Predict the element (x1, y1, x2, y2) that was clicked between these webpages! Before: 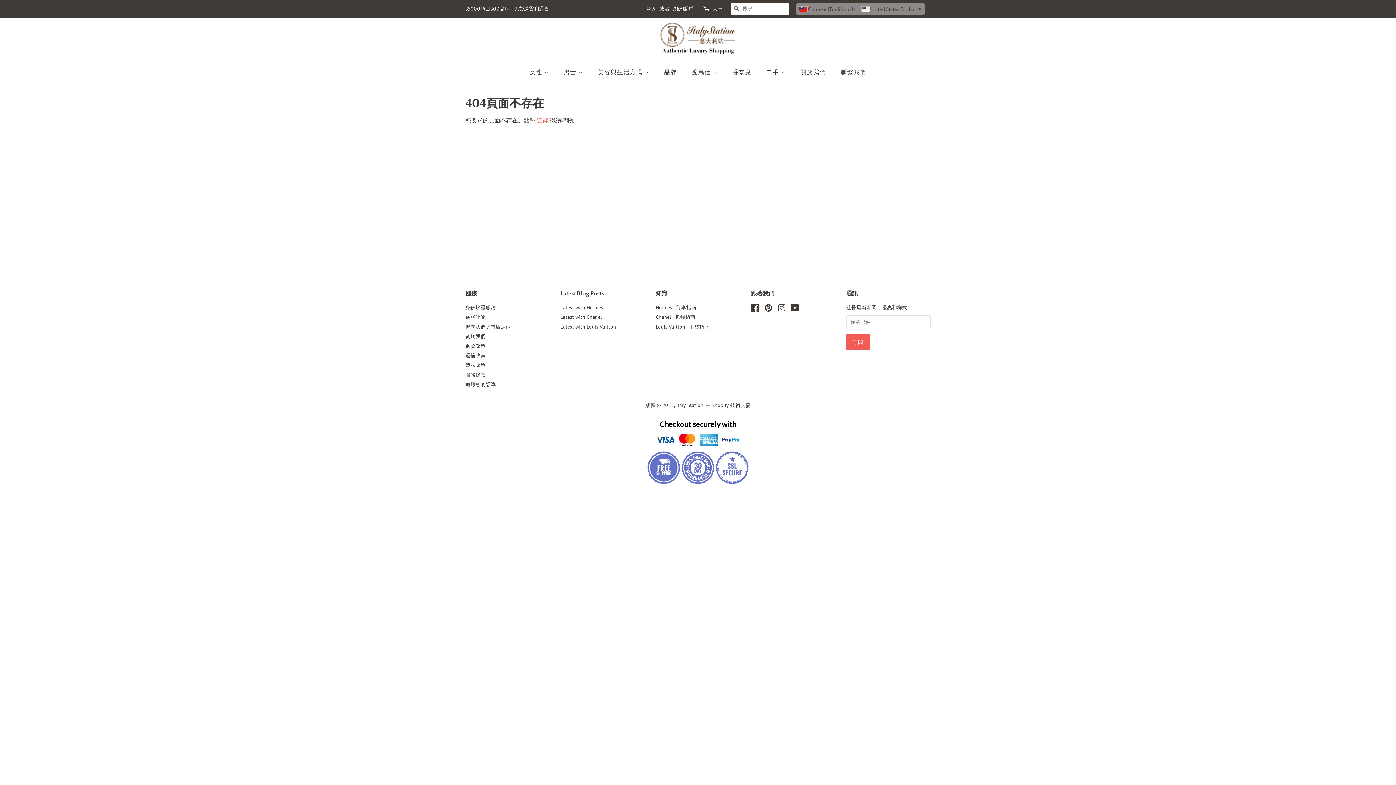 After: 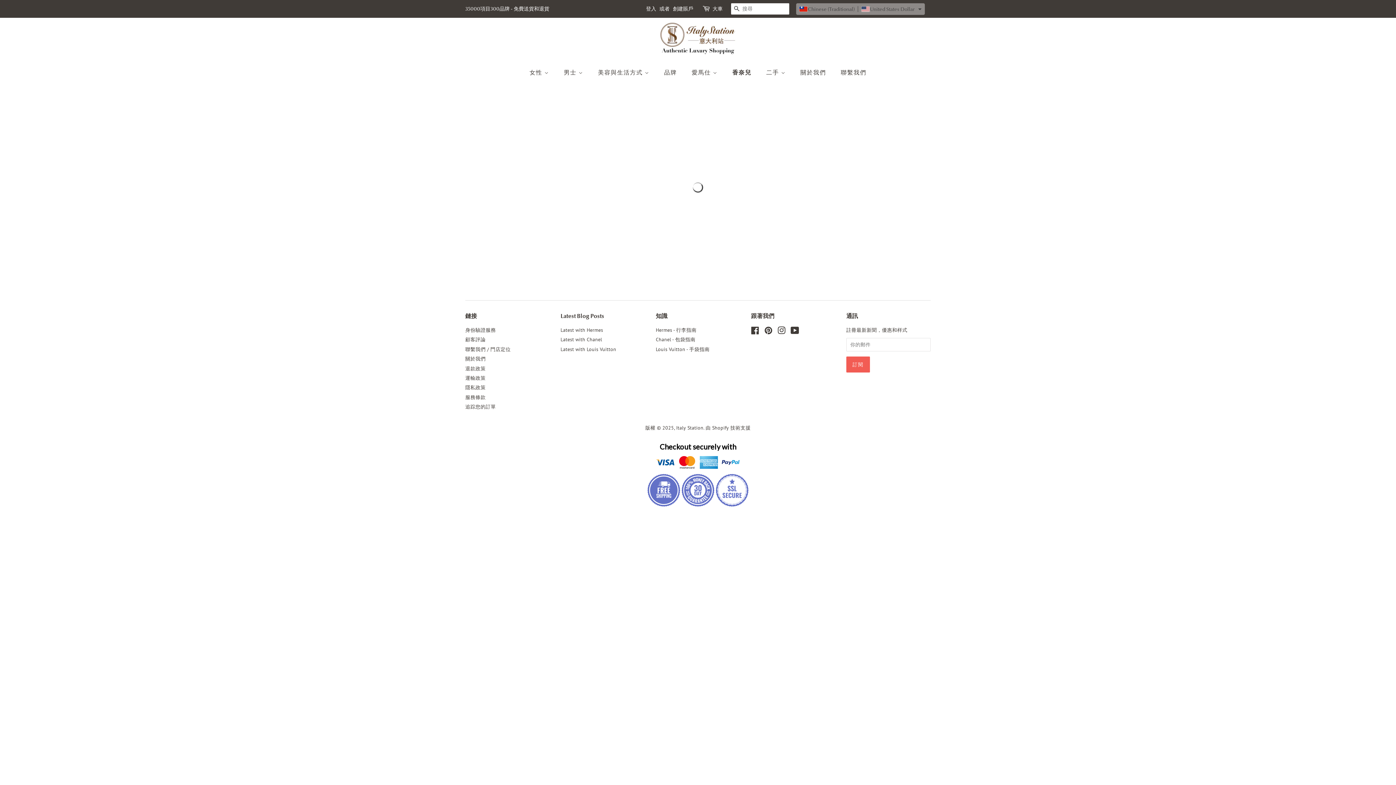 Action: label: 香奈兒 bbox: (727, 65, 758, 80)